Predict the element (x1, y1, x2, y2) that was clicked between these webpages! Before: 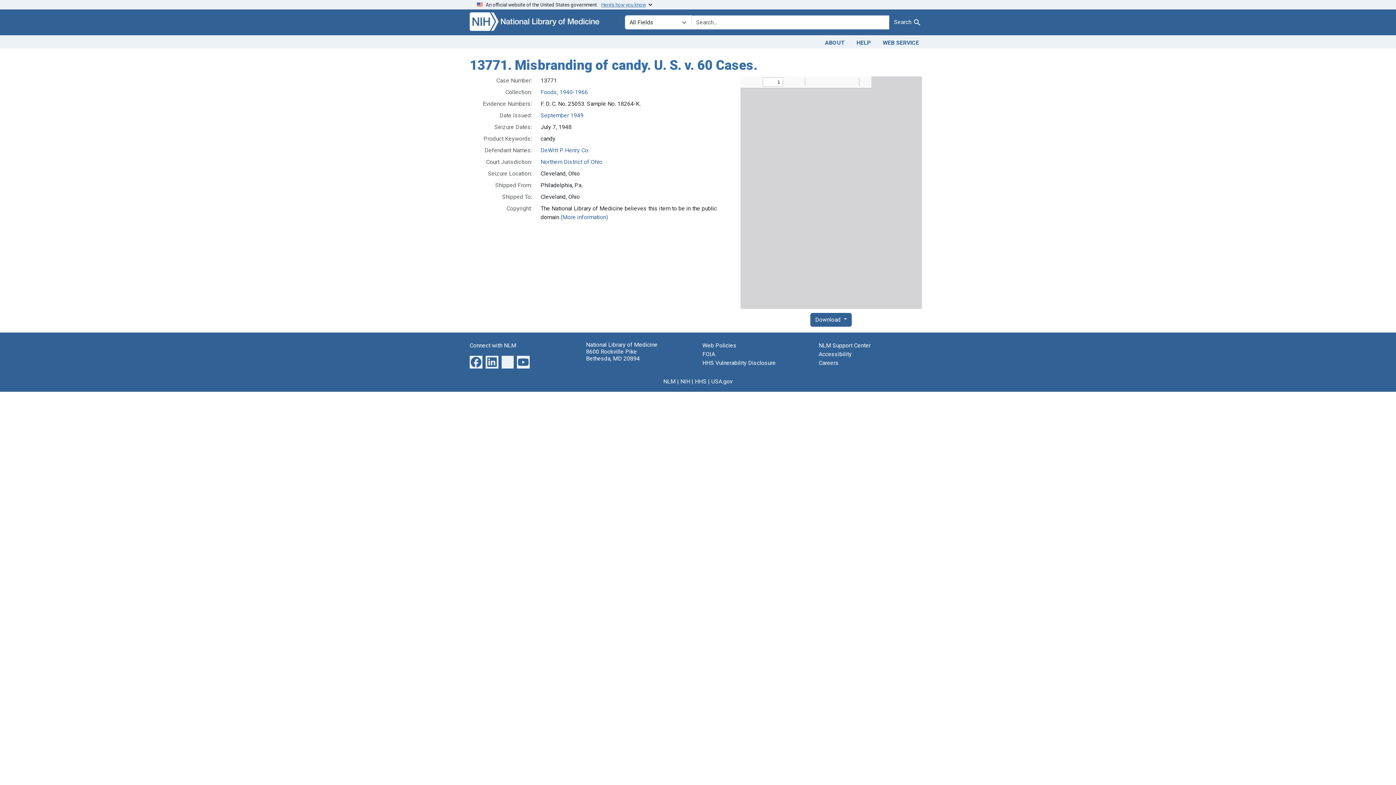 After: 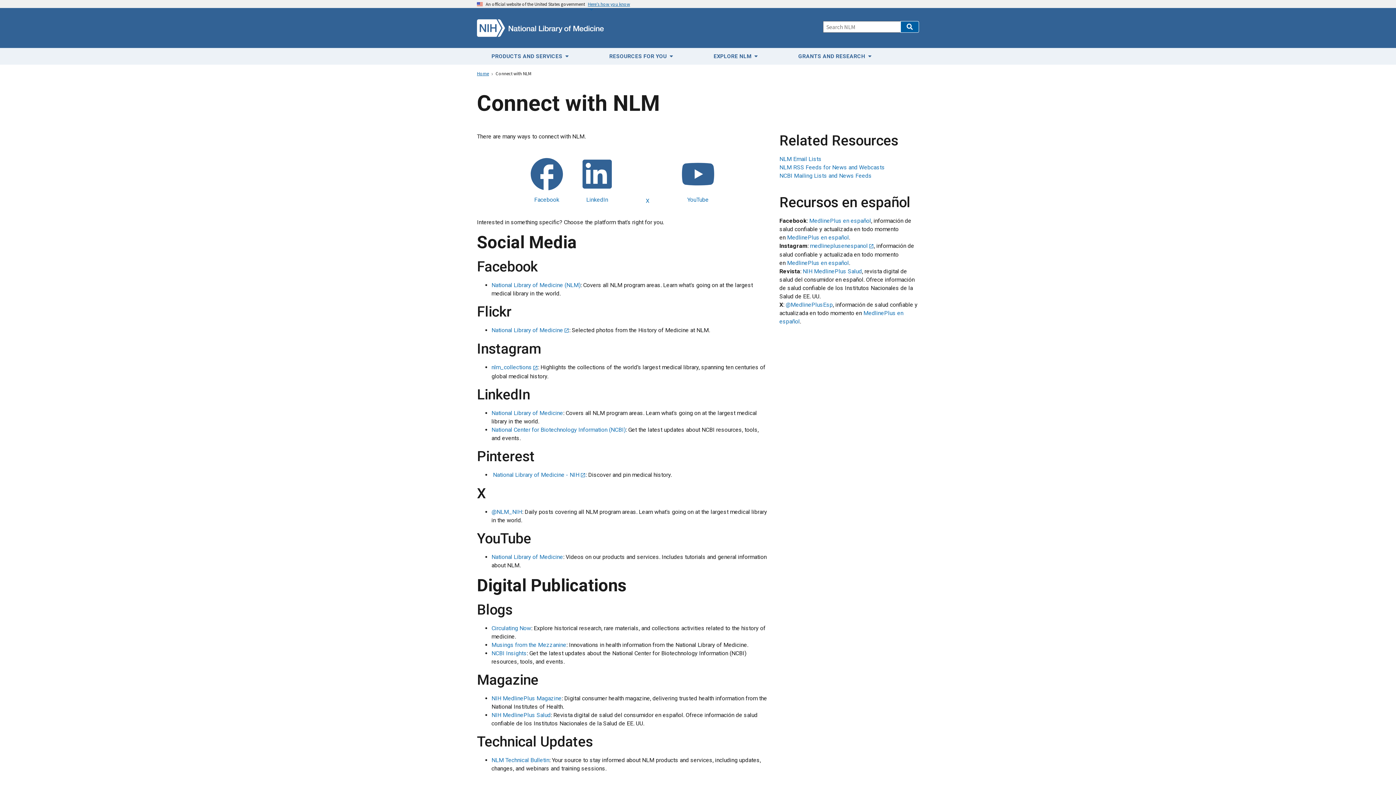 Action: label: Connect with NLM bbox: (469, 342, 516, 348)